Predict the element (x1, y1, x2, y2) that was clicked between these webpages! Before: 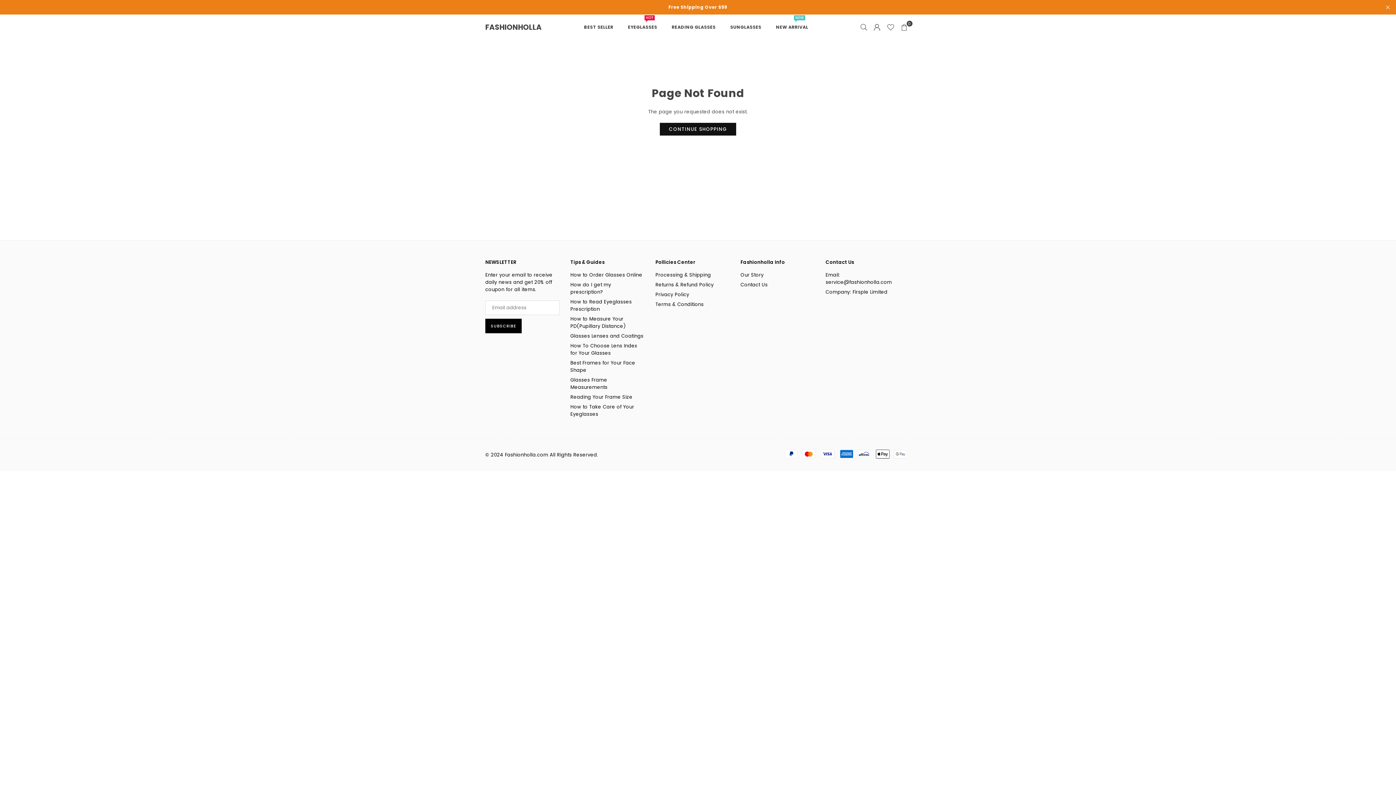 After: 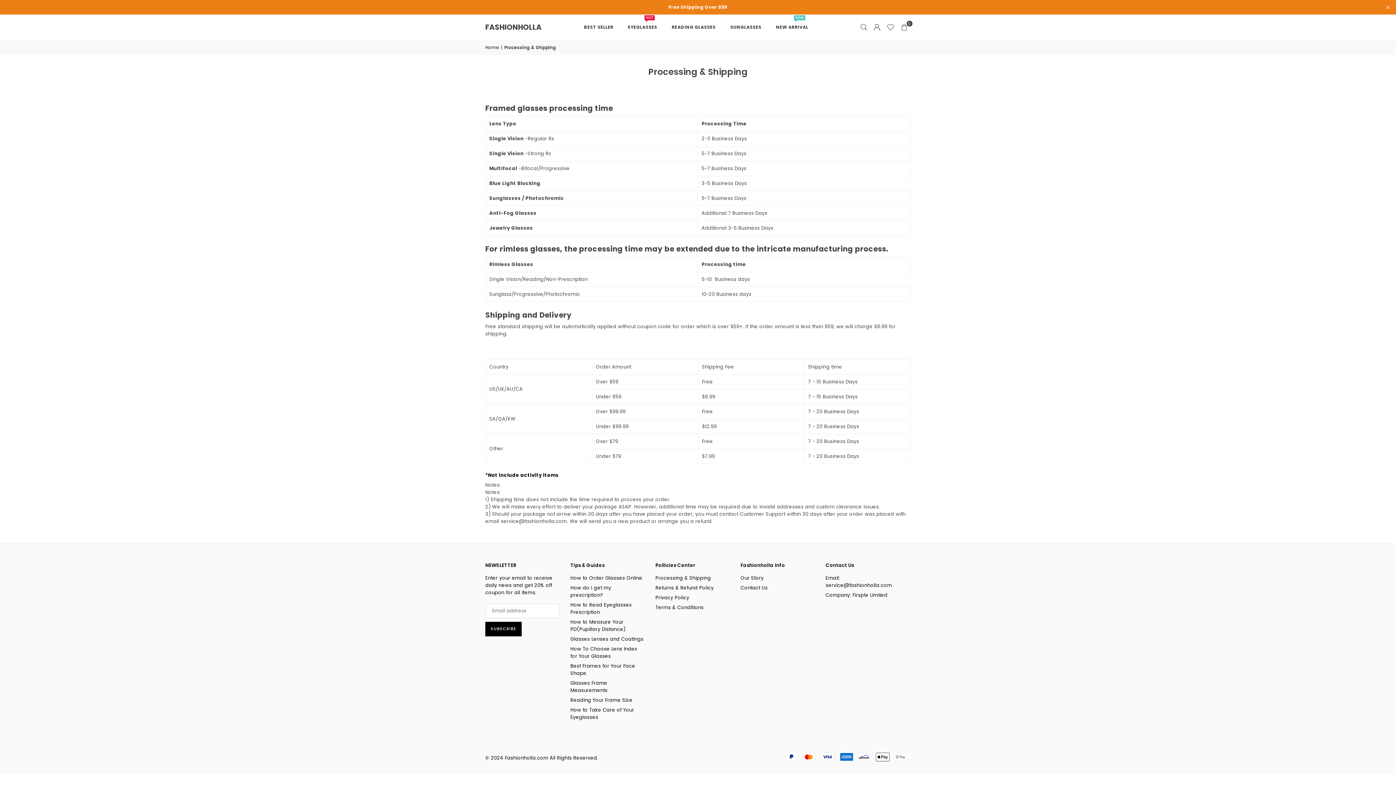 Action: bbox: (655, 271, 711, 278) label: Processing & Shipping